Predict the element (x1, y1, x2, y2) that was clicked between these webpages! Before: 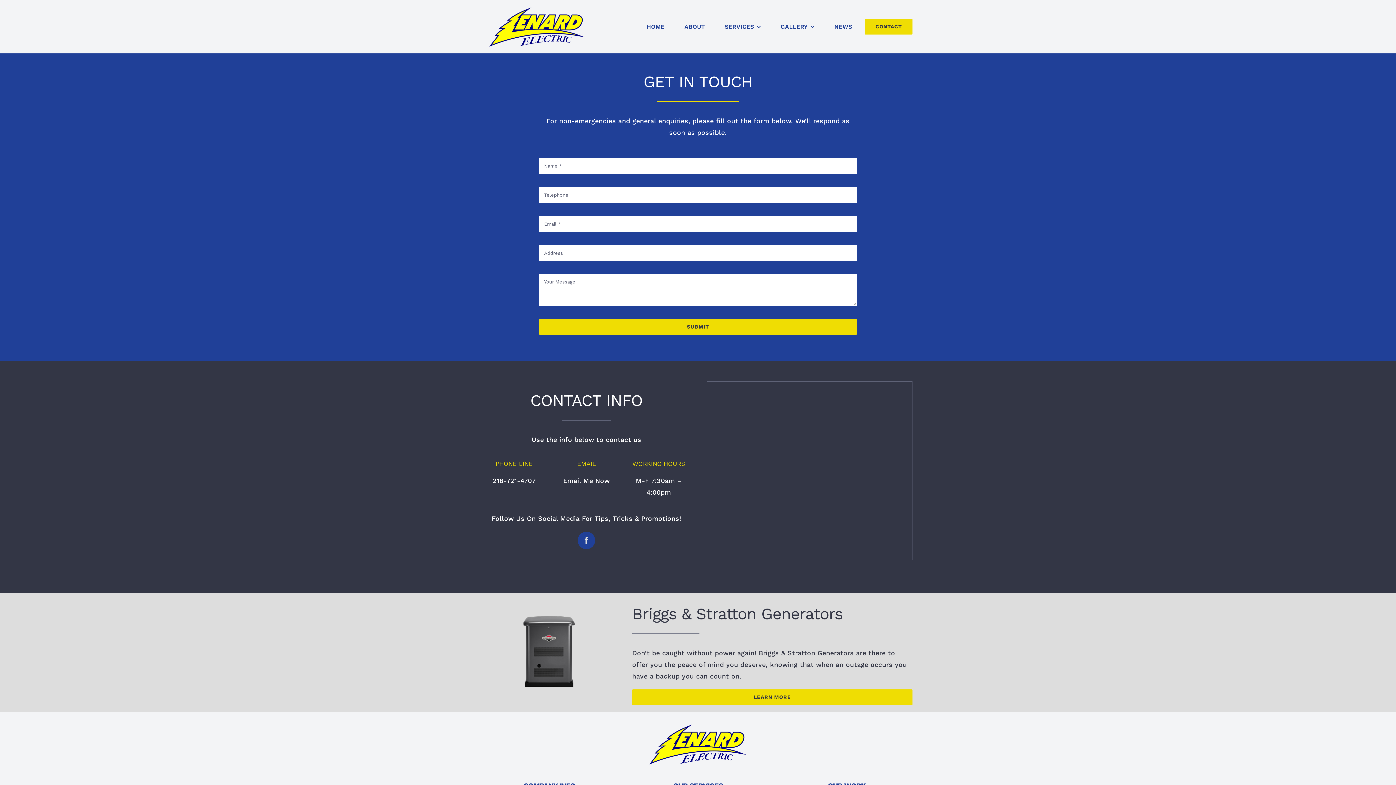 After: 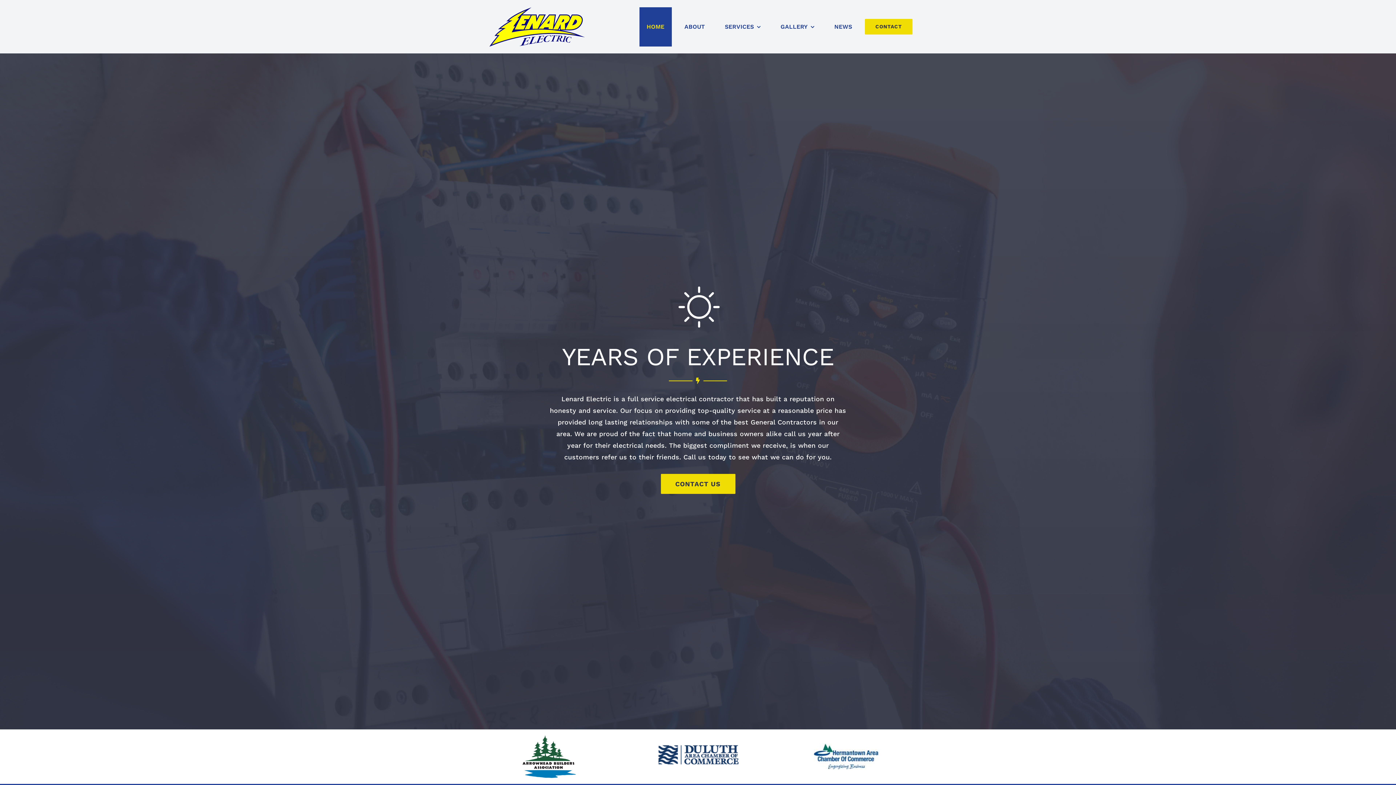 Action: bbox: (639, 7, 671, 46) label: HOME